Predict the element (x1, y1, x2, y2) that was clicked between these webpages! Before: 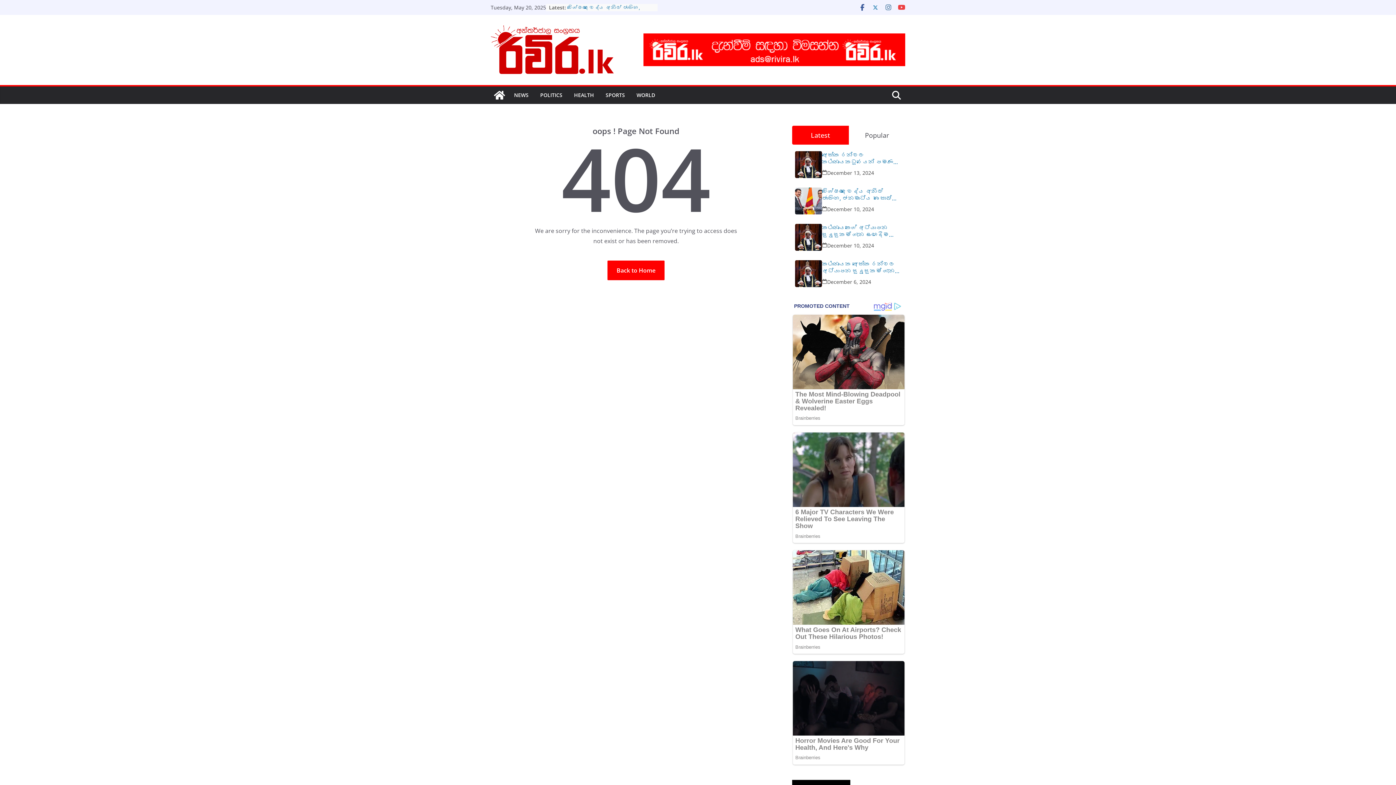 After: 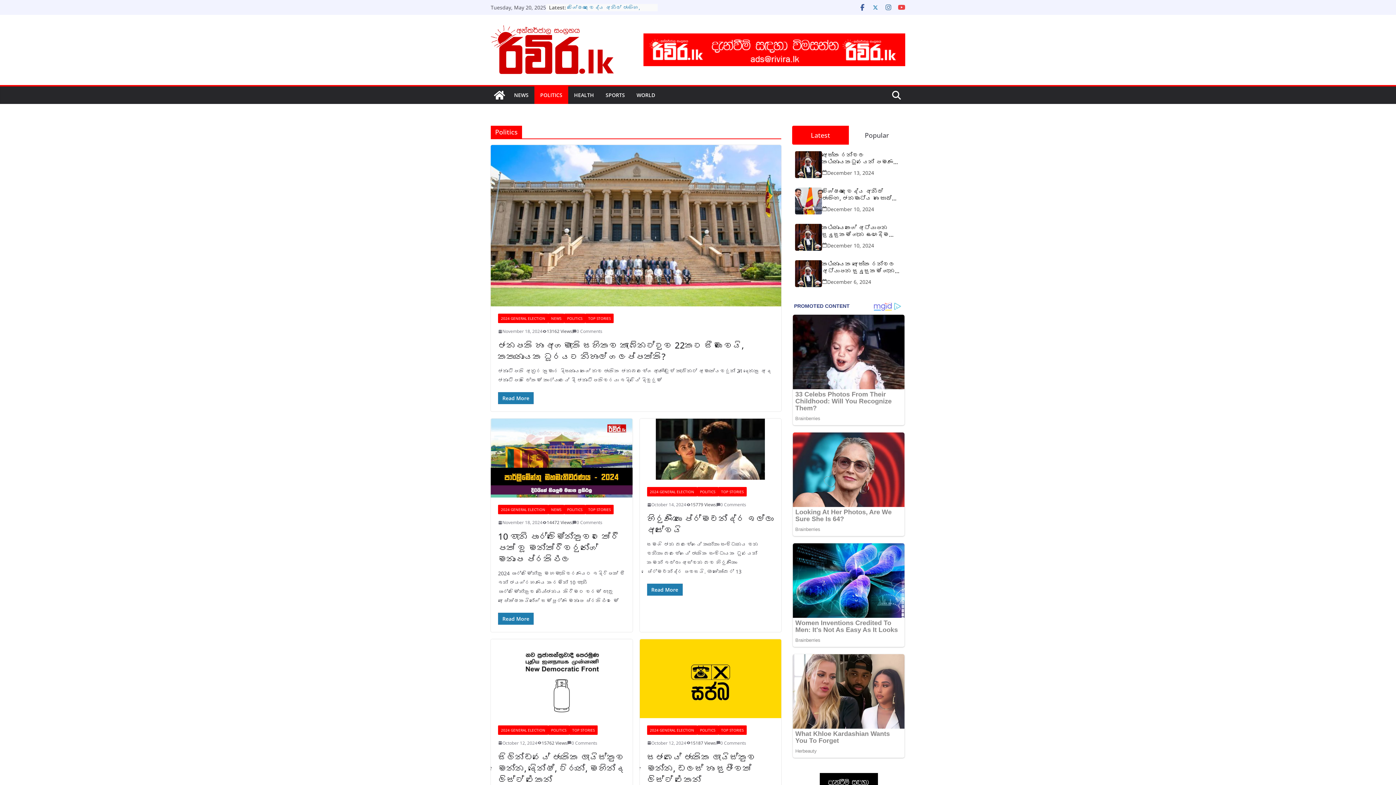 Action: label: POLITICS bbox: (540, 90, 562, 100)